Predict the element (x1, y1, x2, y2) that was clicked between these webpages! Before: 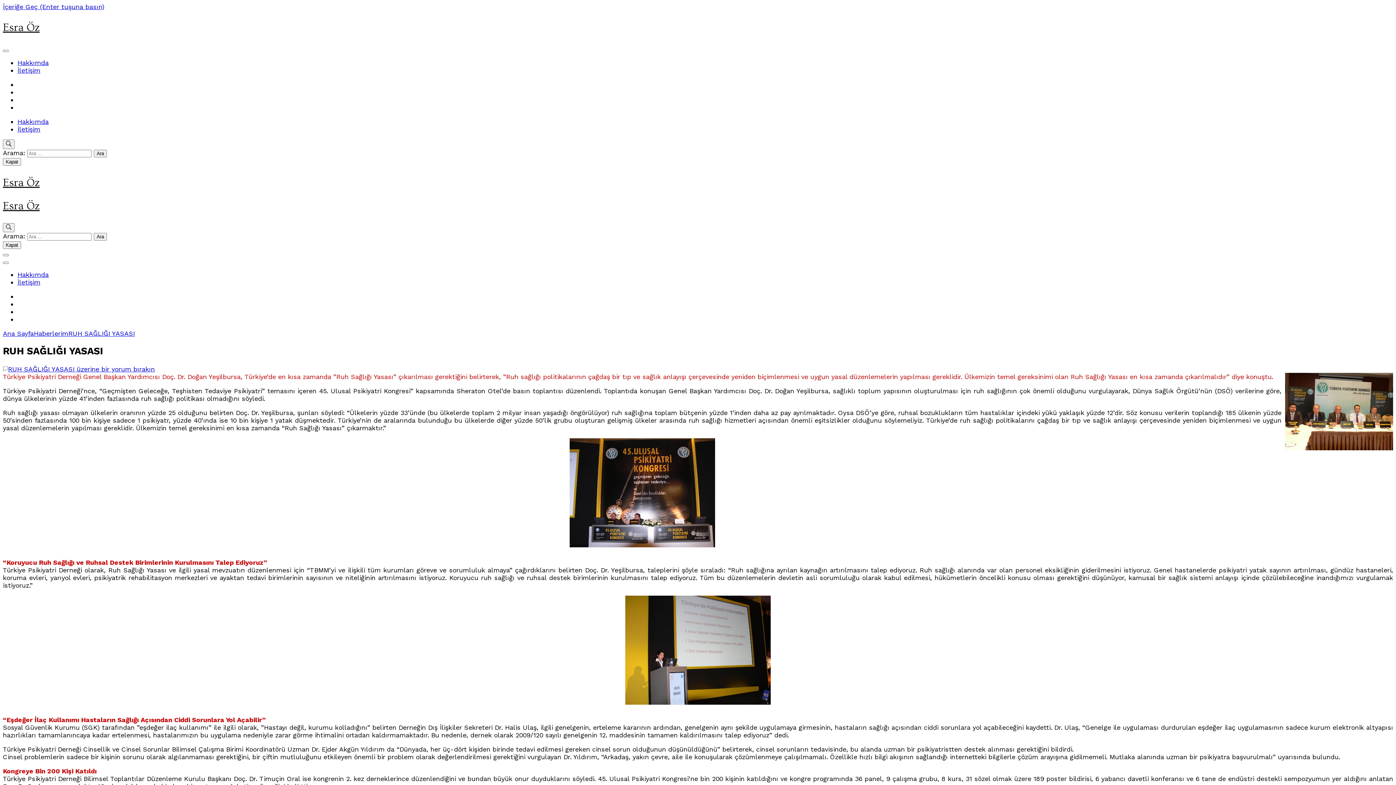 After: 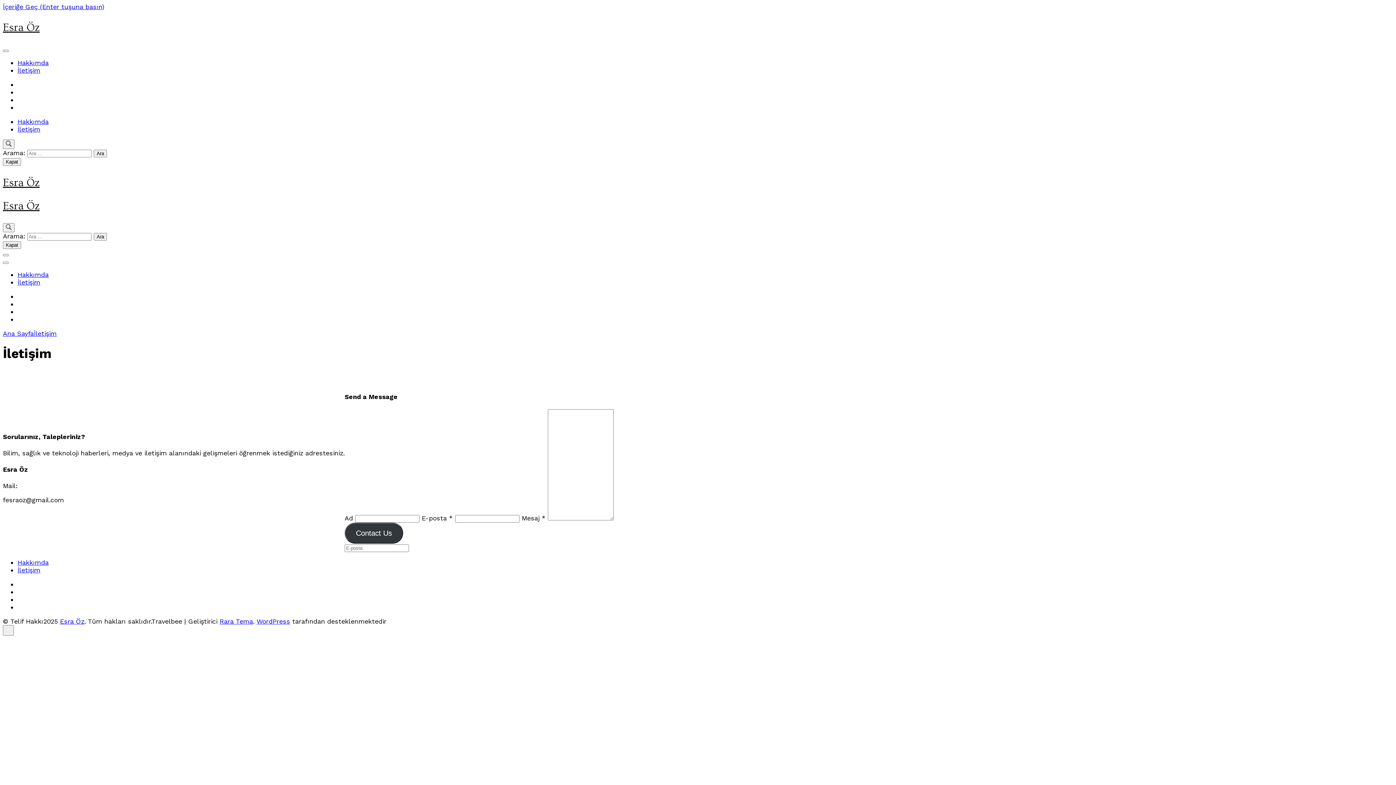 Action: bbox: (17, 125, 40, 133) label: İletişim